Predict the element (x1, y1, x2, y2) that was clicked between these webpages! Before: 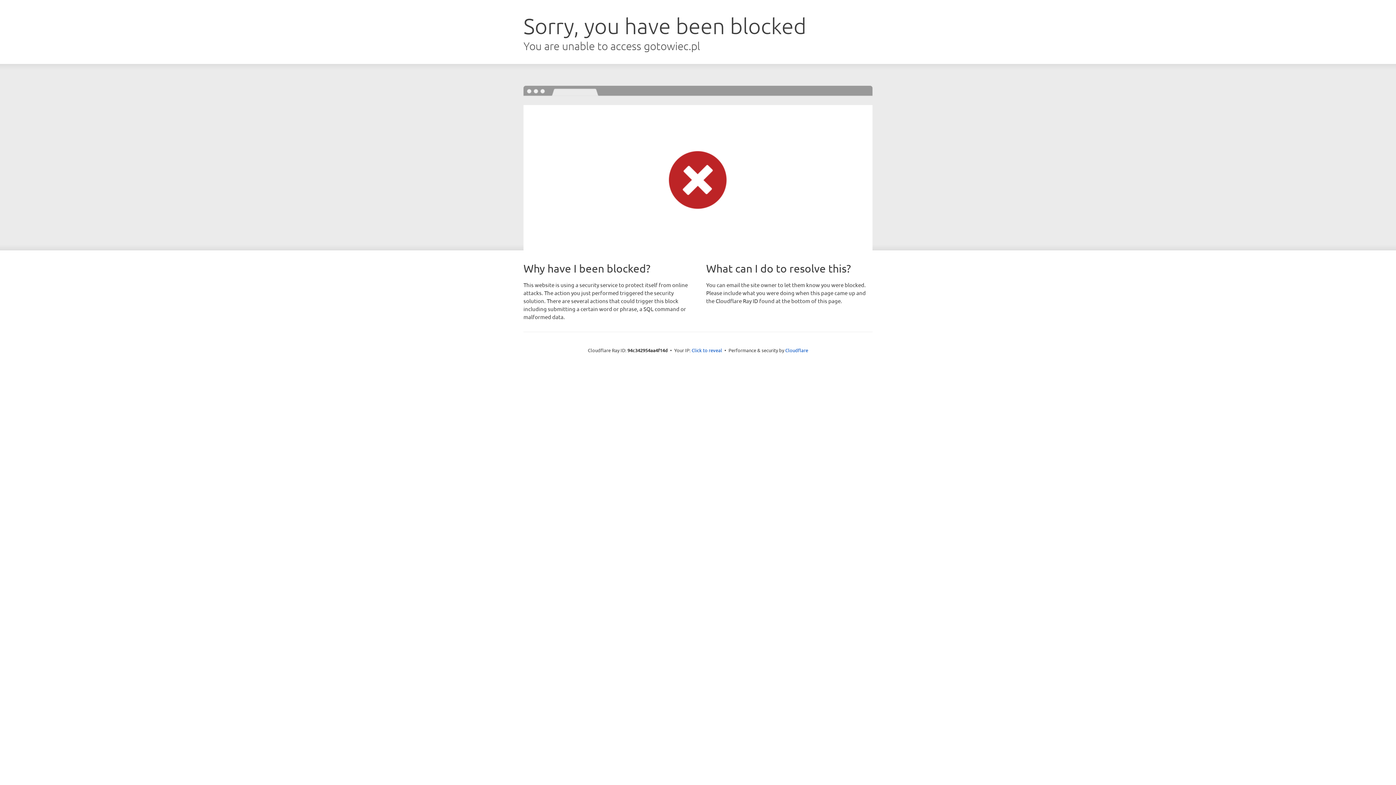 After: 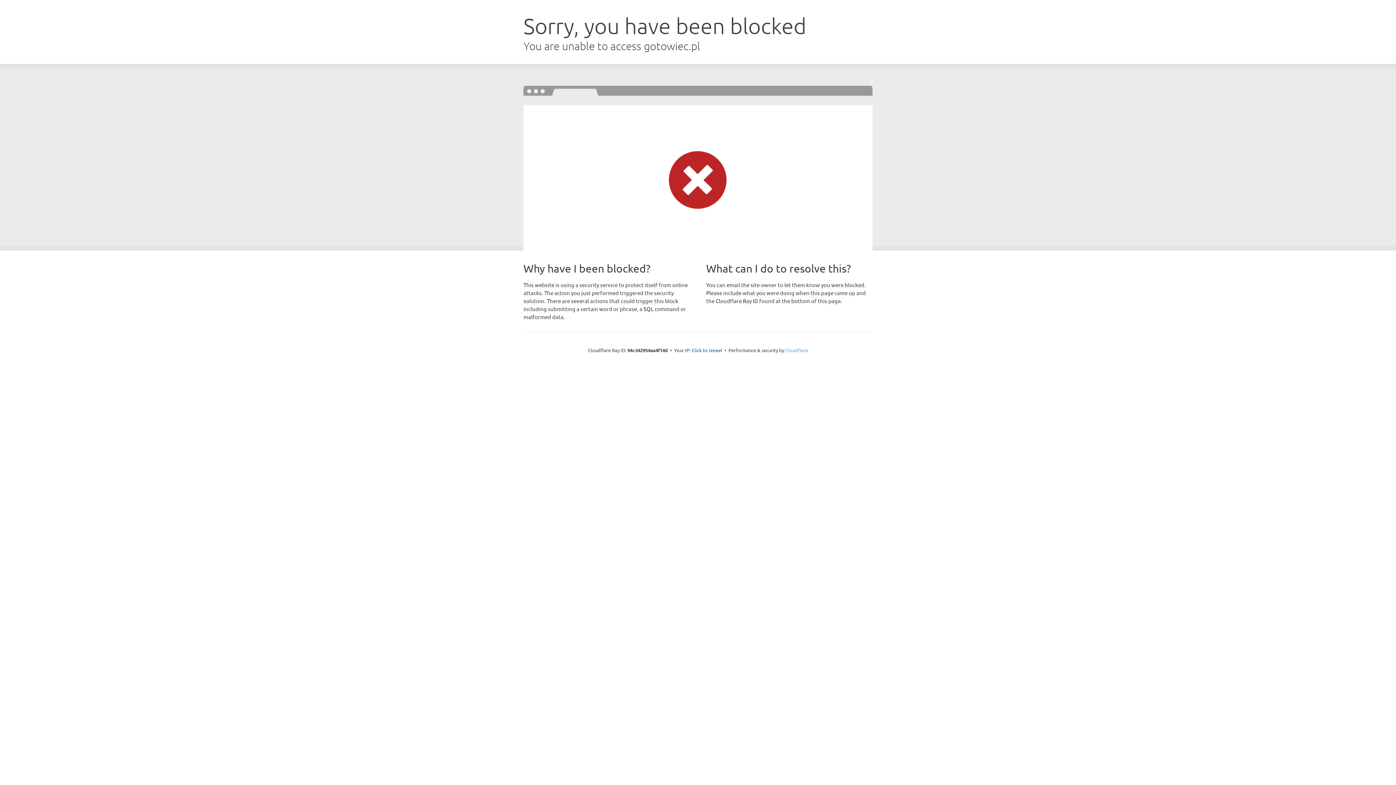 Action: bbox: (785, 347, 808, 353) label: Cloudflare